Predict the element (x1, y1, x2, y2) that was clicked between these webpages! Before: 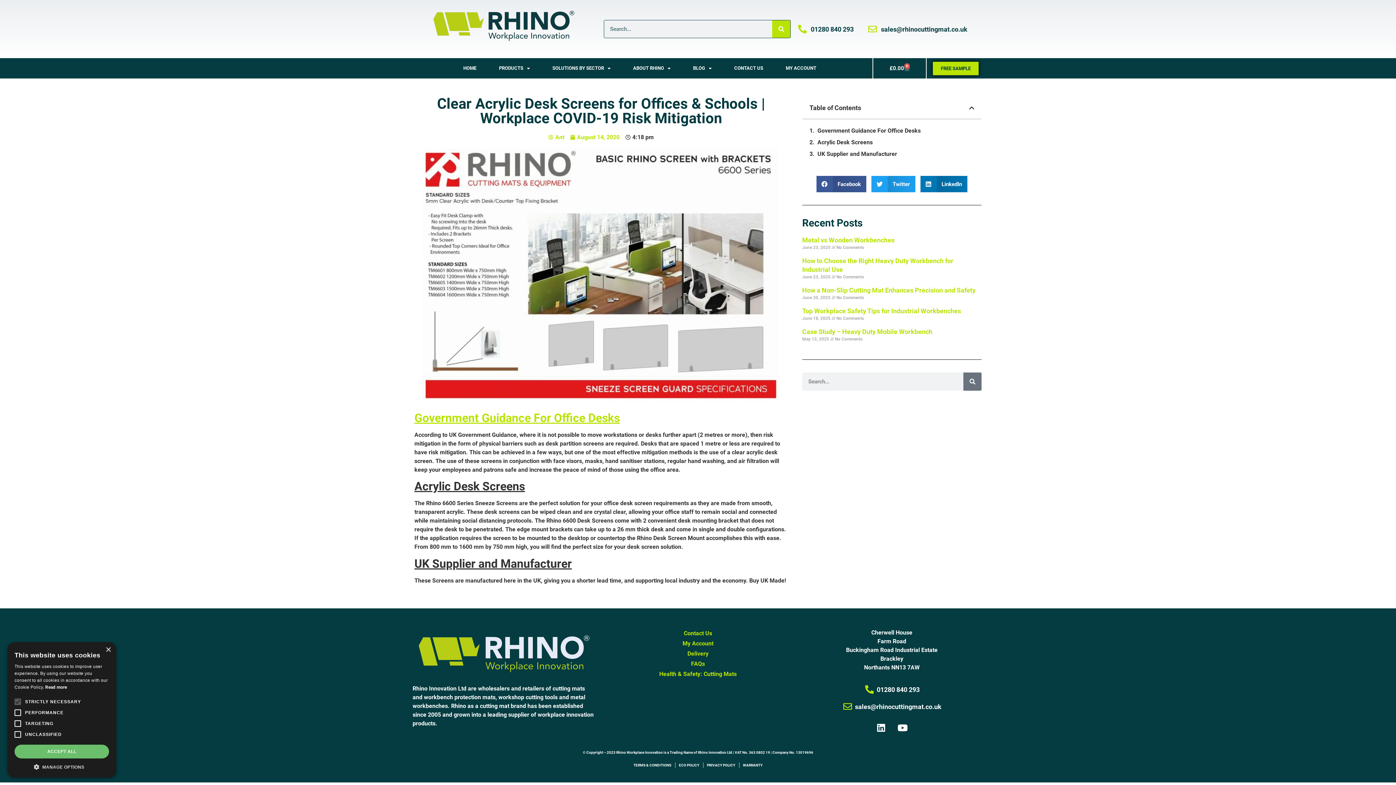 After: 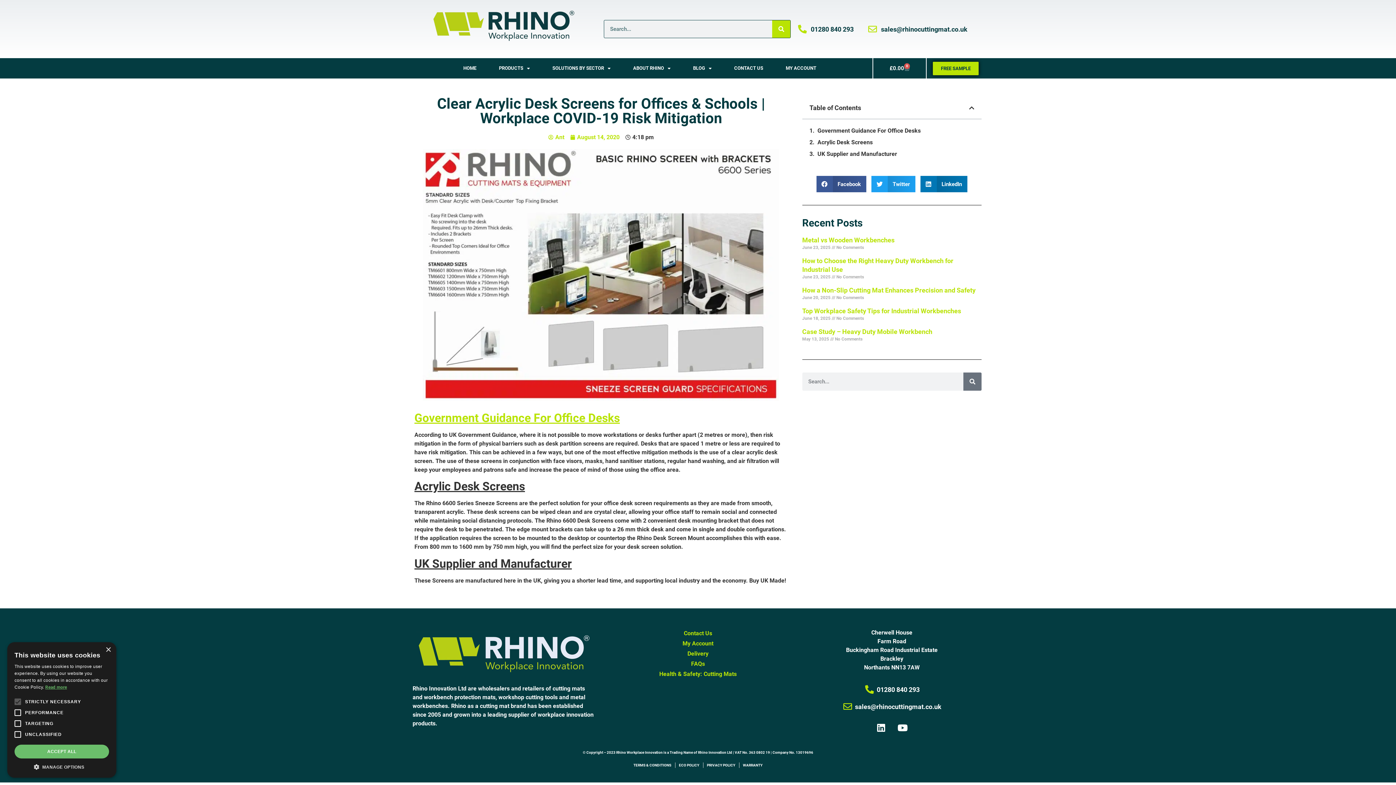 Action: label: Read more, opens a new window bbox: (45, 685, 66, 690)